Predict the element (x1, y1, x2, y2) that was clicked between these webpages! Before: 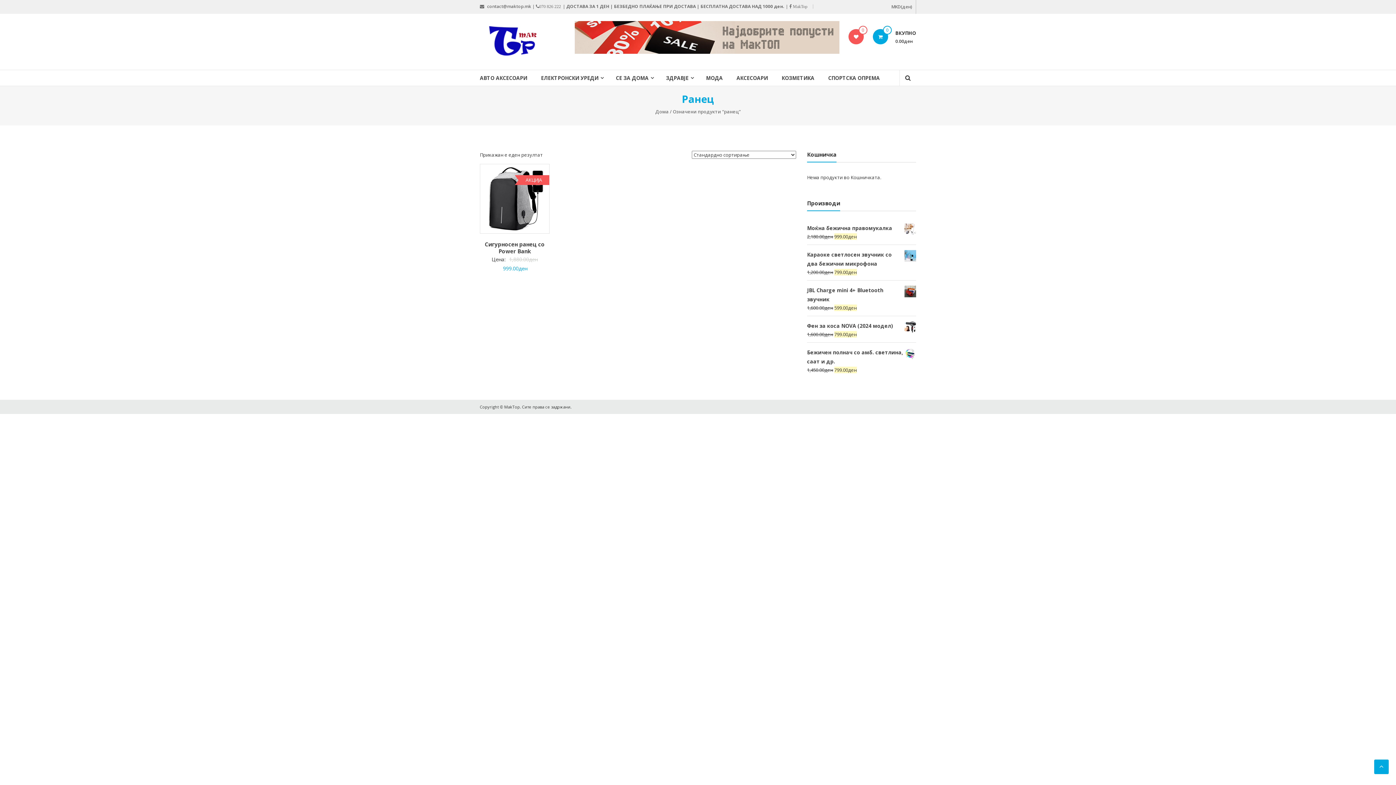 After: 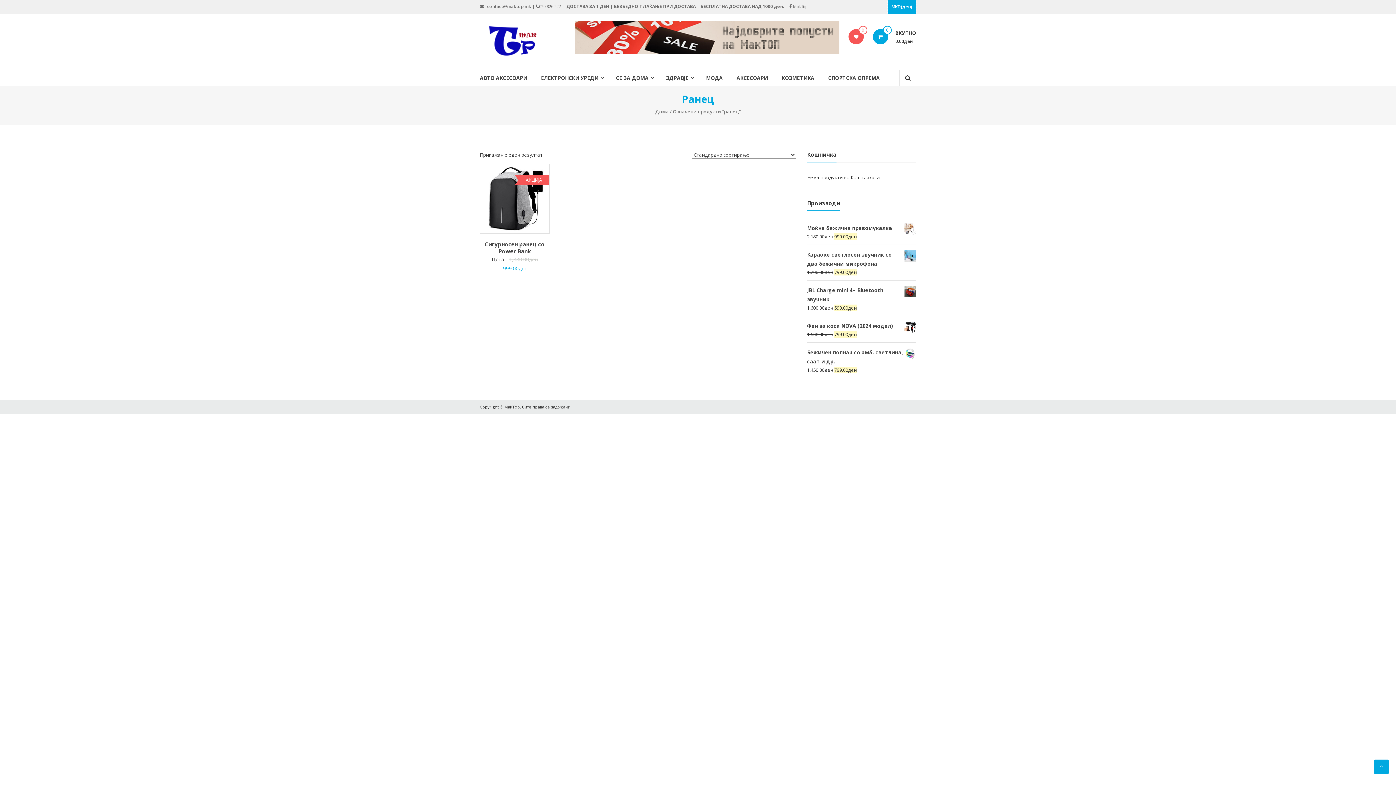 Action: bbox: (888, 0, 916, 13) label: MKD(ден)